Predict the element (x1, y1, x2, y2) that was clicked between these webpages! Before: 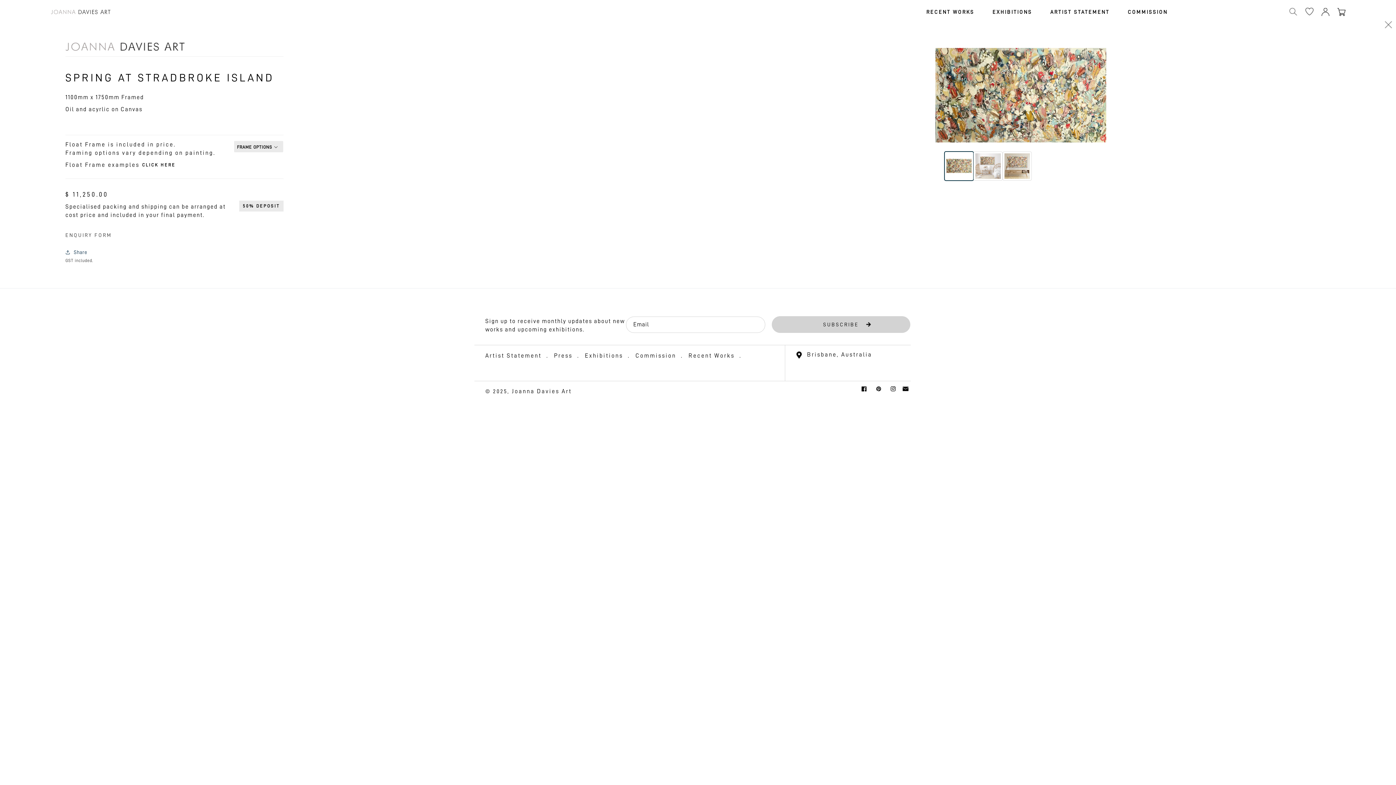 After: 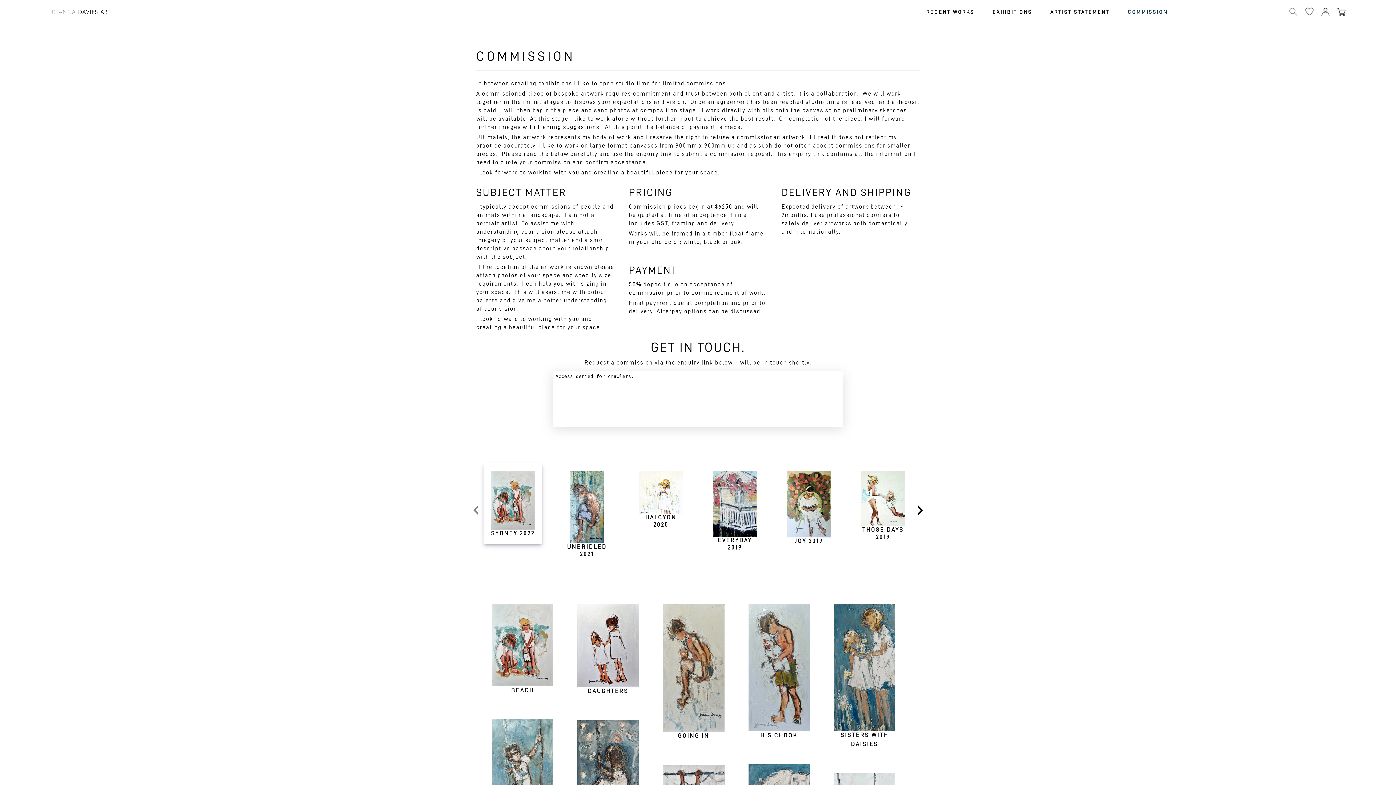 Action: label: Commission  bbox: (635, 345, 683, 366)